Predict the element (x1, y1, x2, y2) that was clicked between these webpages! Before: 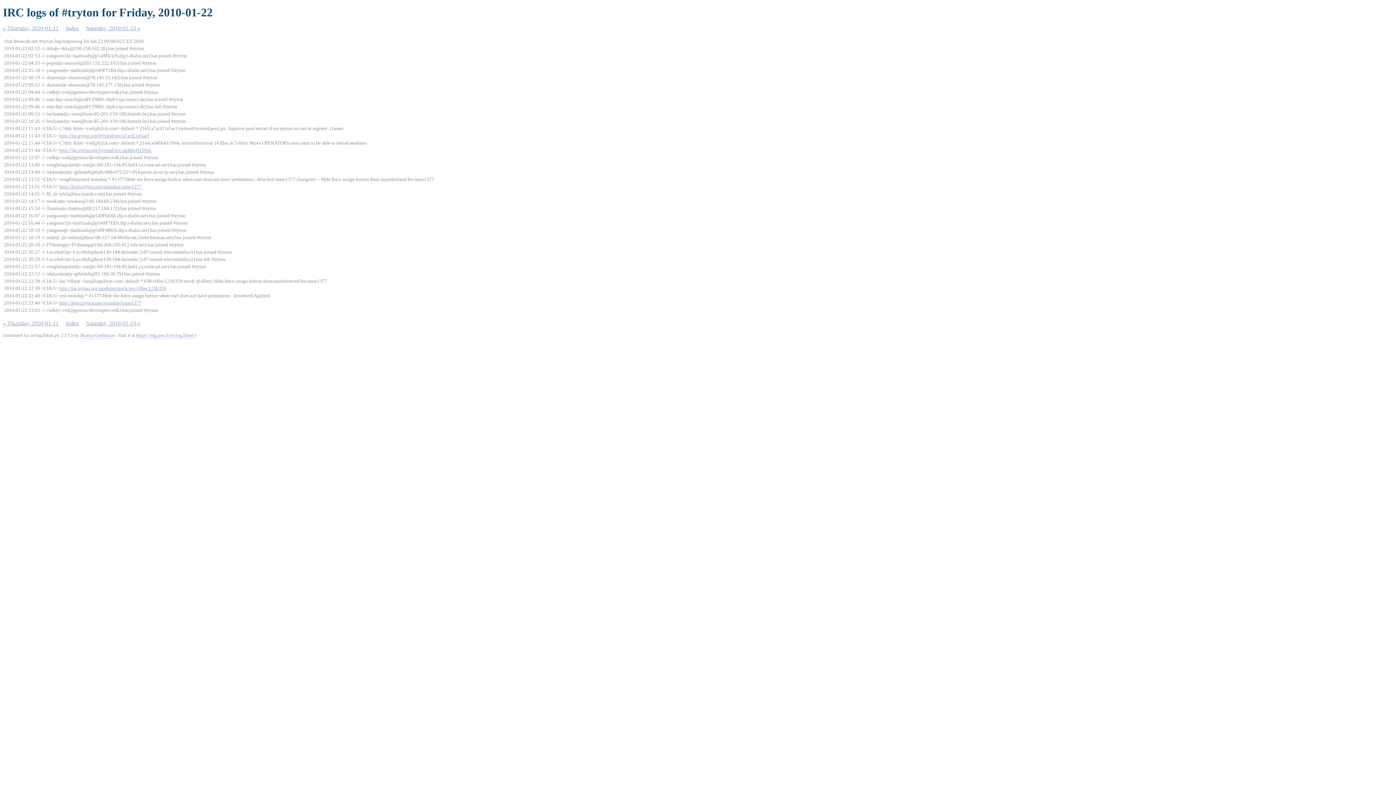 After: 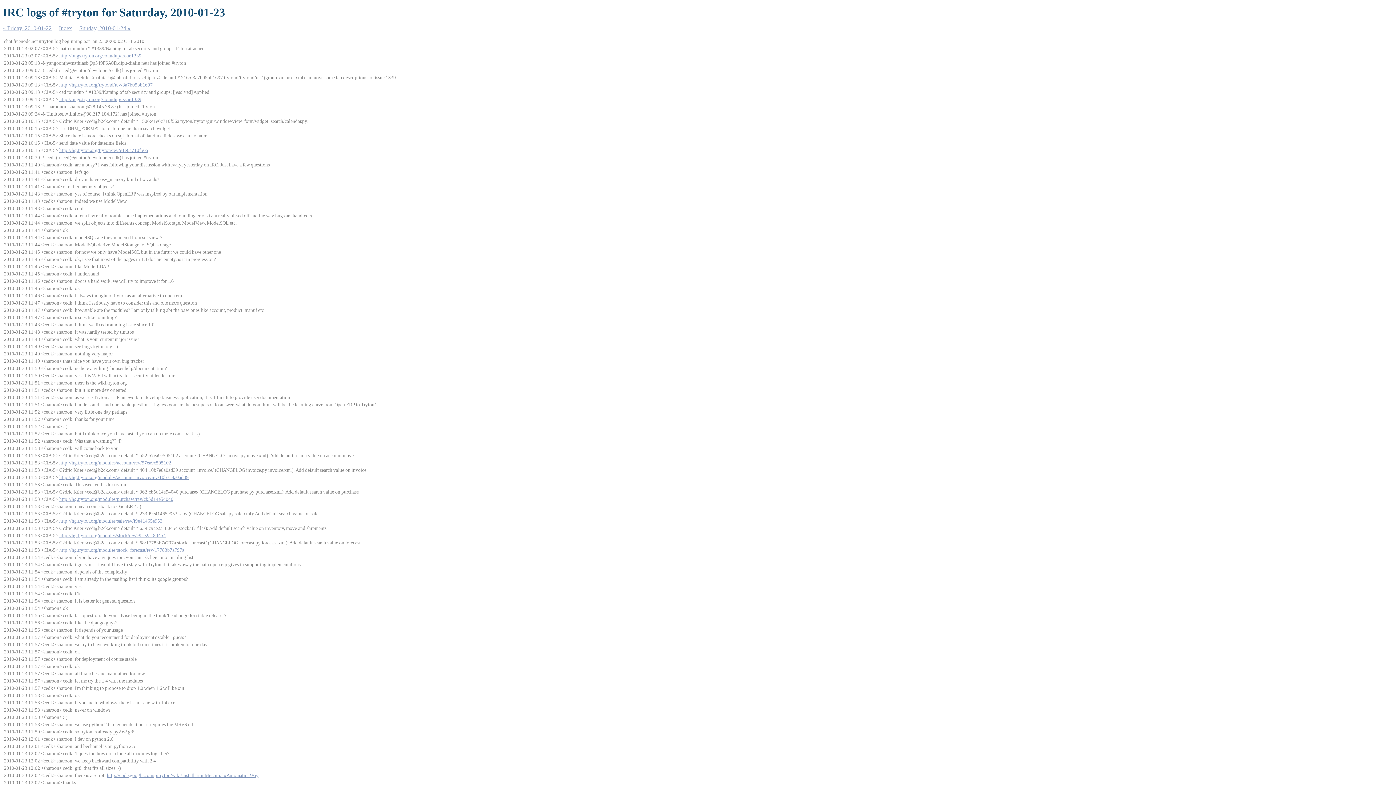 Action: label: Saturday, 2010-01-23 » bbox: (86, 320, 140, 326)